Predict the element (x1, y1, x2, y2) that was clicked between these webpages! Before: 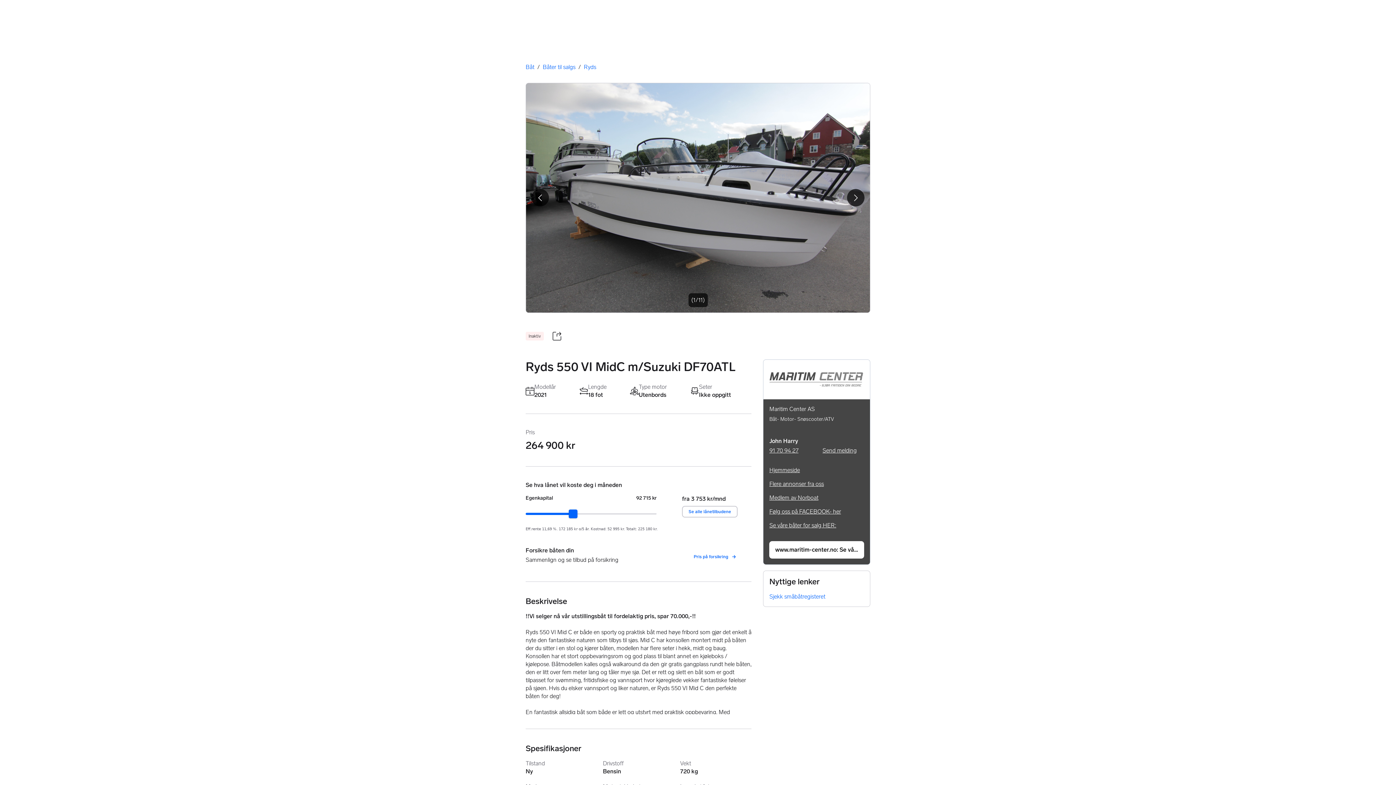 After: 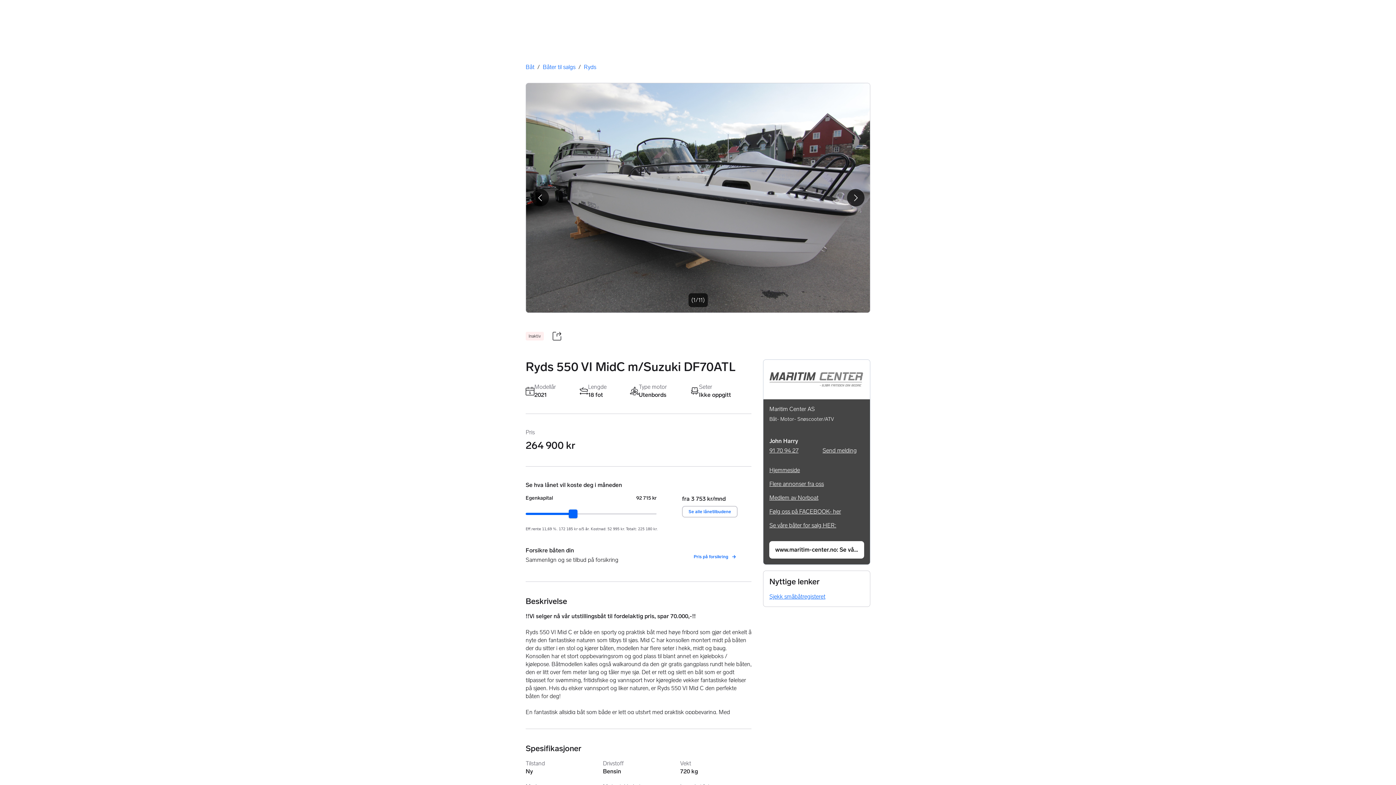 Action: label: Sjekk småbåtregisteret bbox: (769, 593, 864, 601)